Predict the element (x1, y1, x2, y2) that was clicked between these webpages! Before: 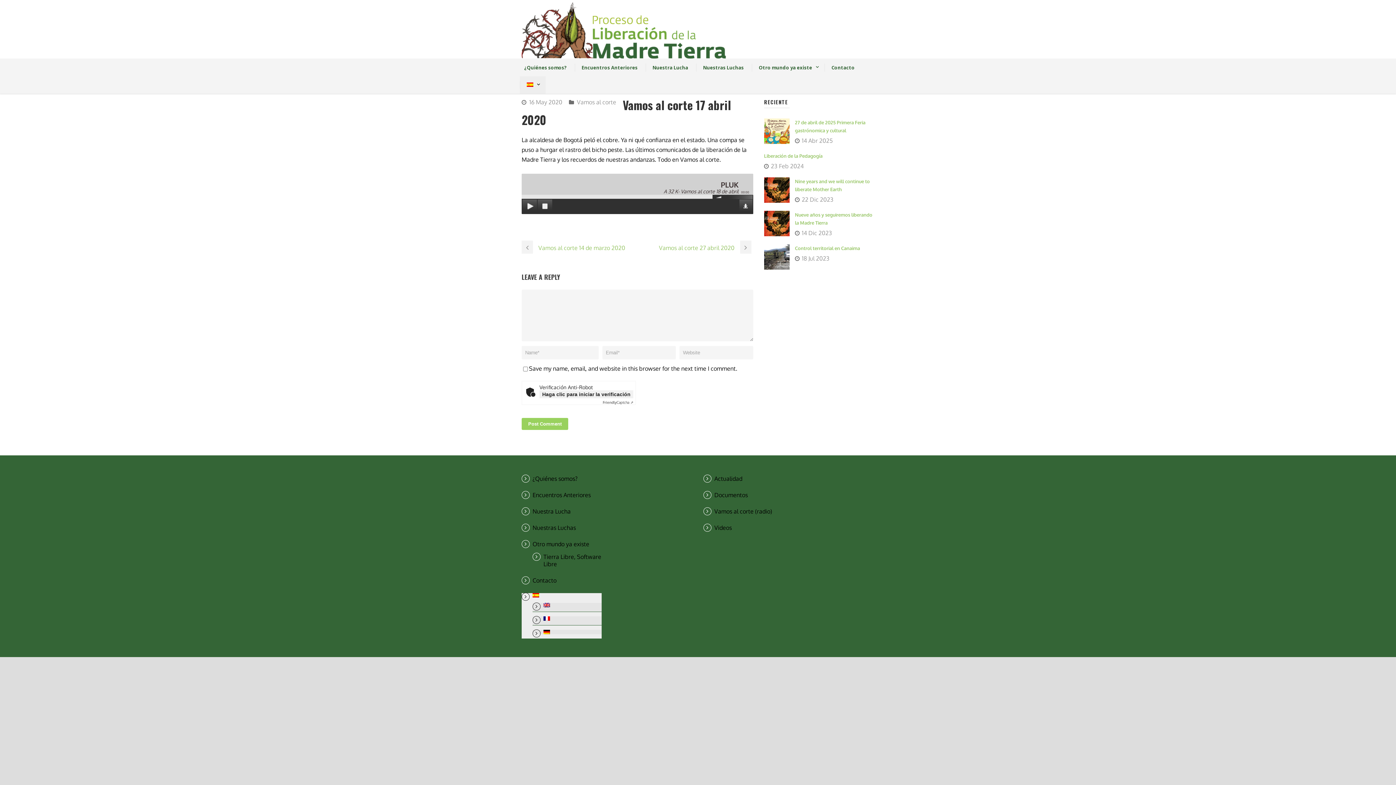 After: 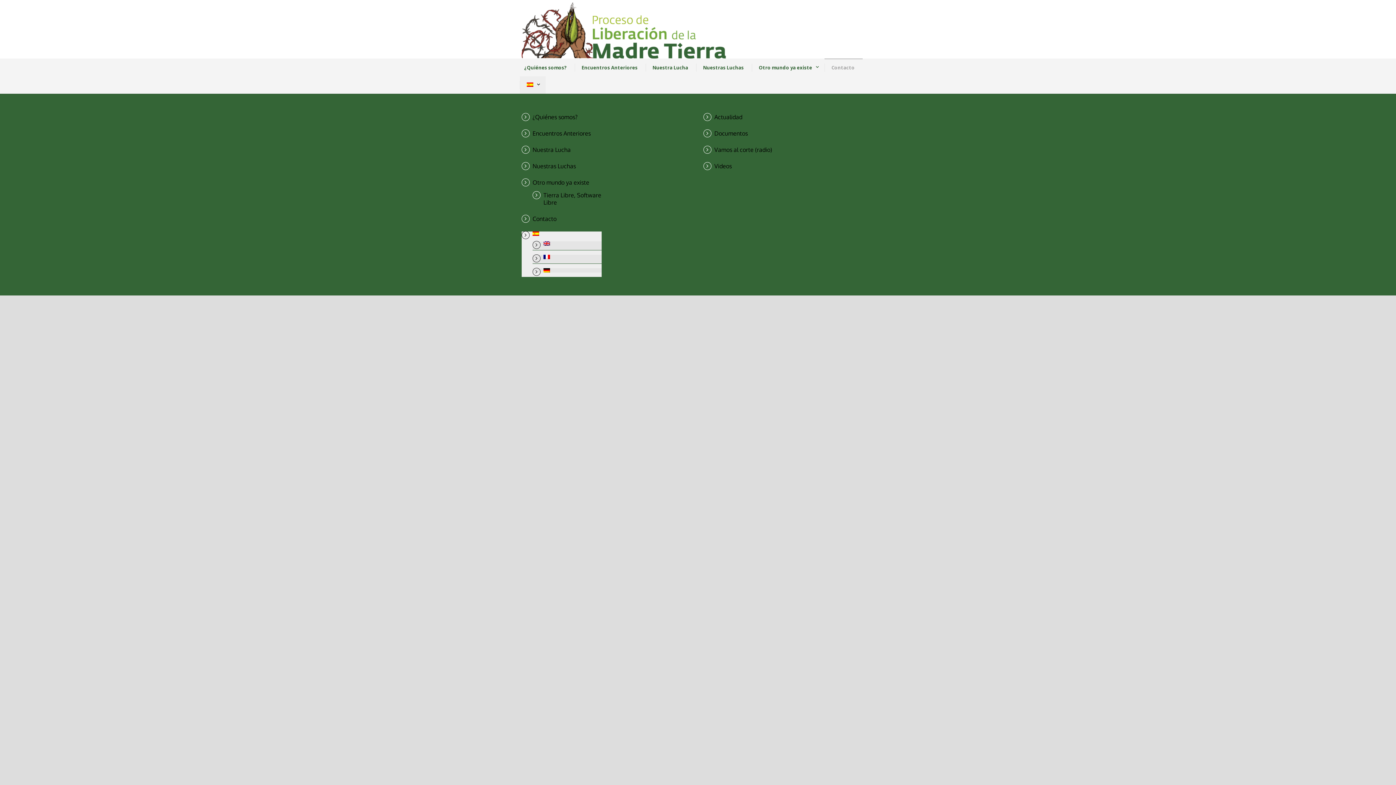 Action: bbox: (532, 577, 556, 584) label: Contacto